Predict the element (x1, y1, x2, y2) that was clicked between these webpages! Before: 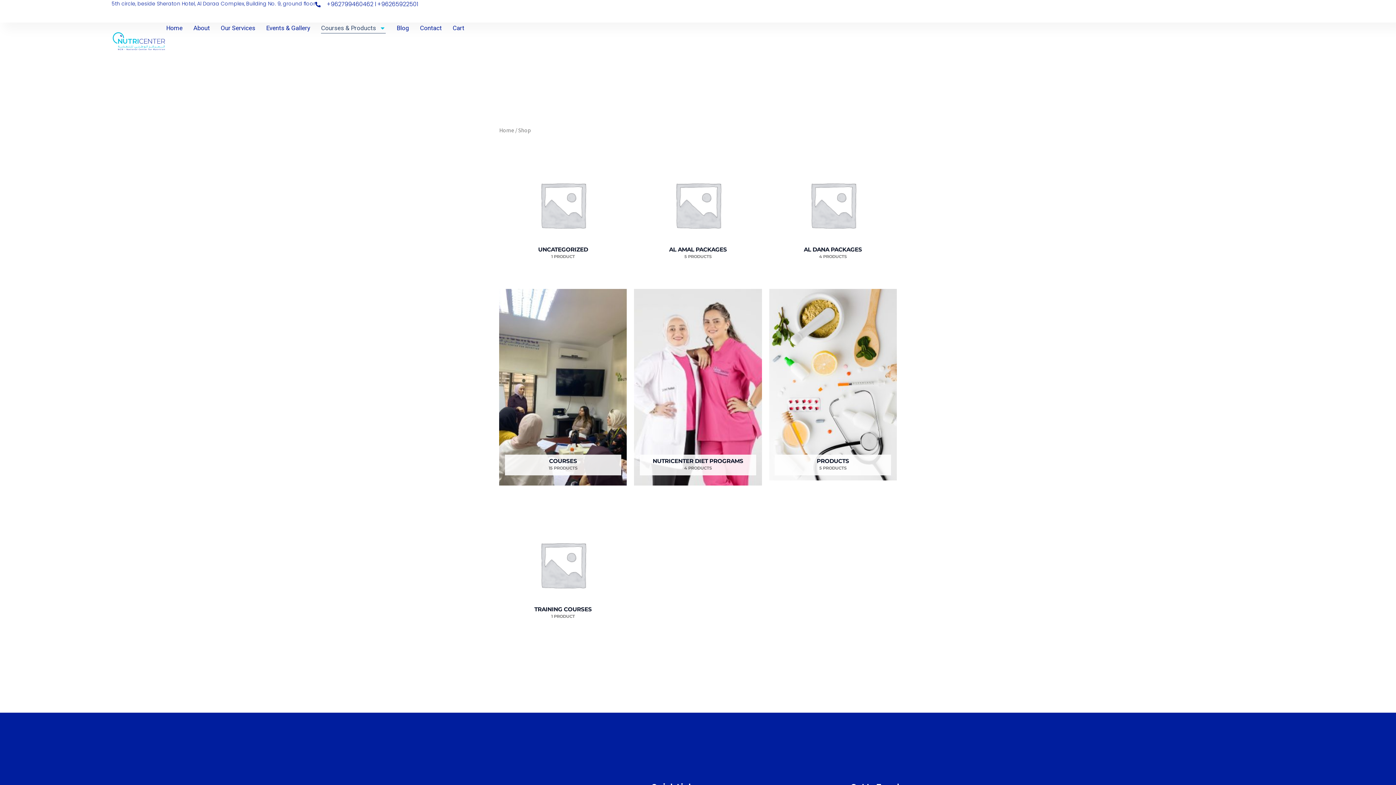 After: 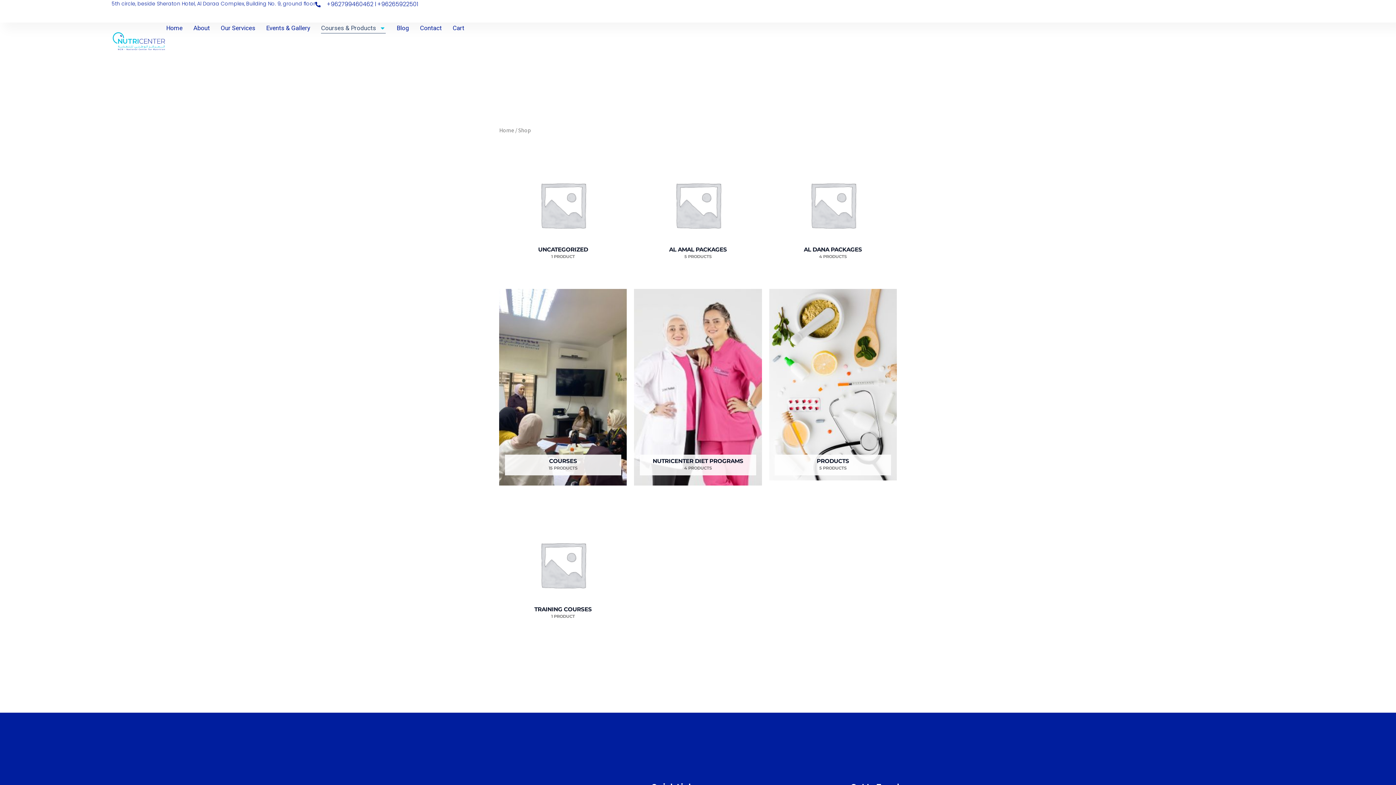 Action: bbox: (315, 0, 418, 8) label: +962799460462 l +96265922501